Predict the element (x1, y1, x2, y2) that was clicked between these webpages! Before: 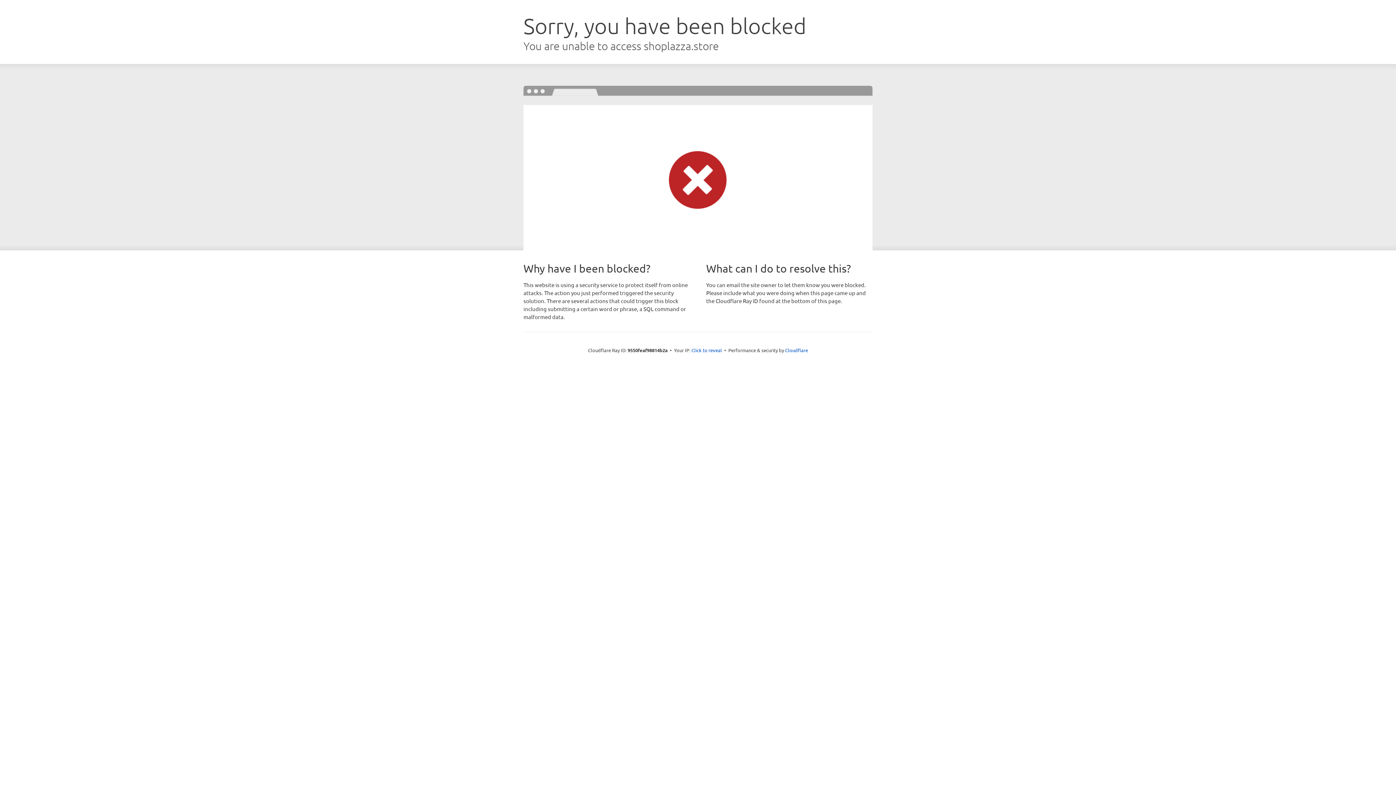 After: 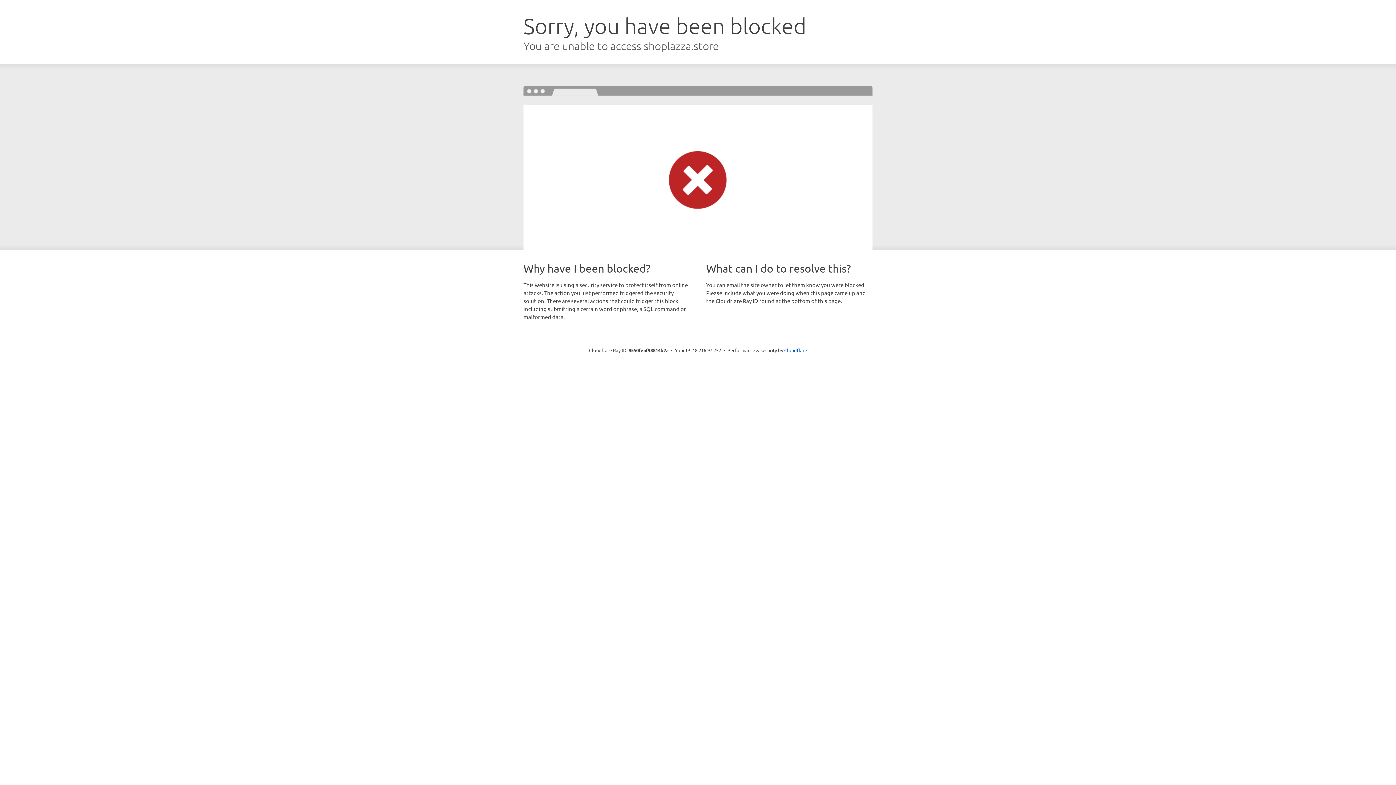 Action: label: Click to reveal bbox: (691, 346, 722, 353)